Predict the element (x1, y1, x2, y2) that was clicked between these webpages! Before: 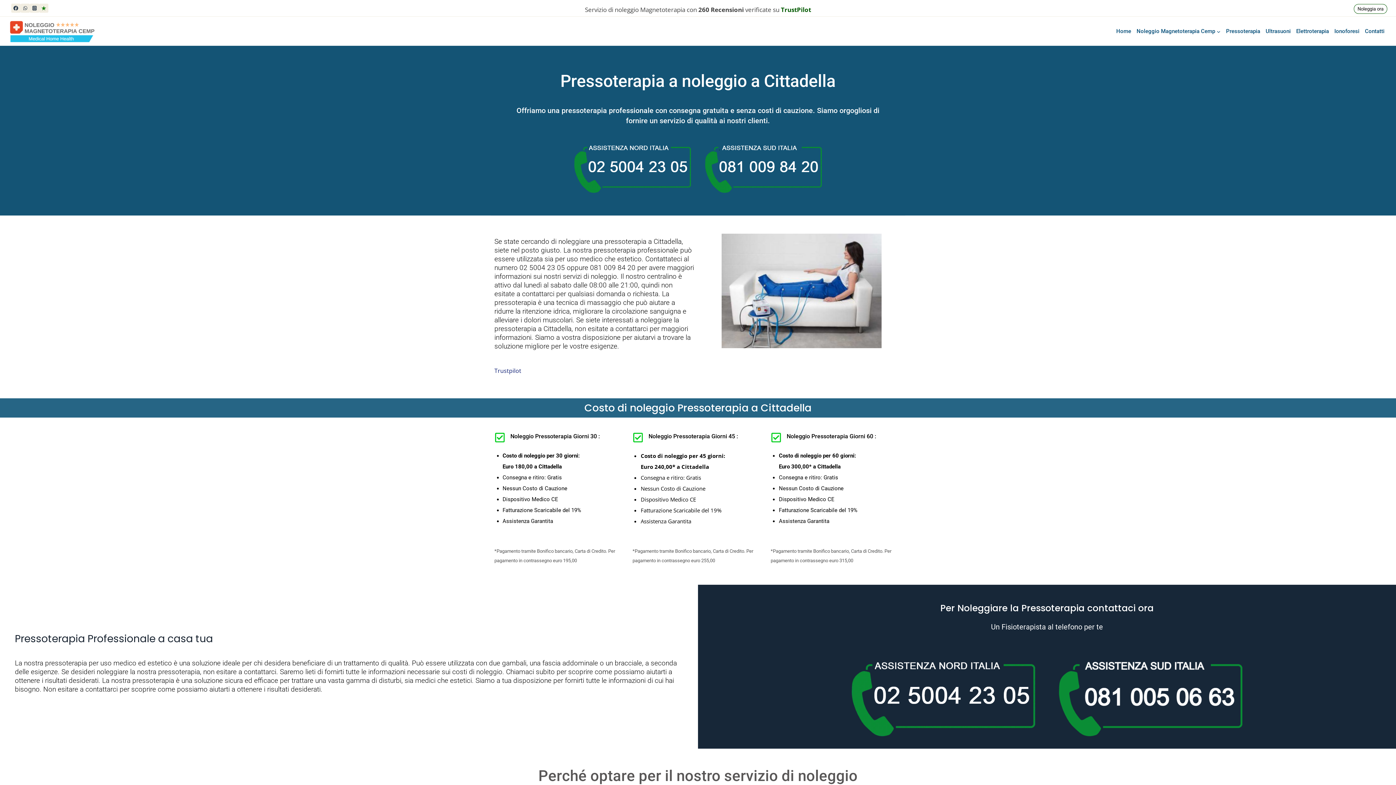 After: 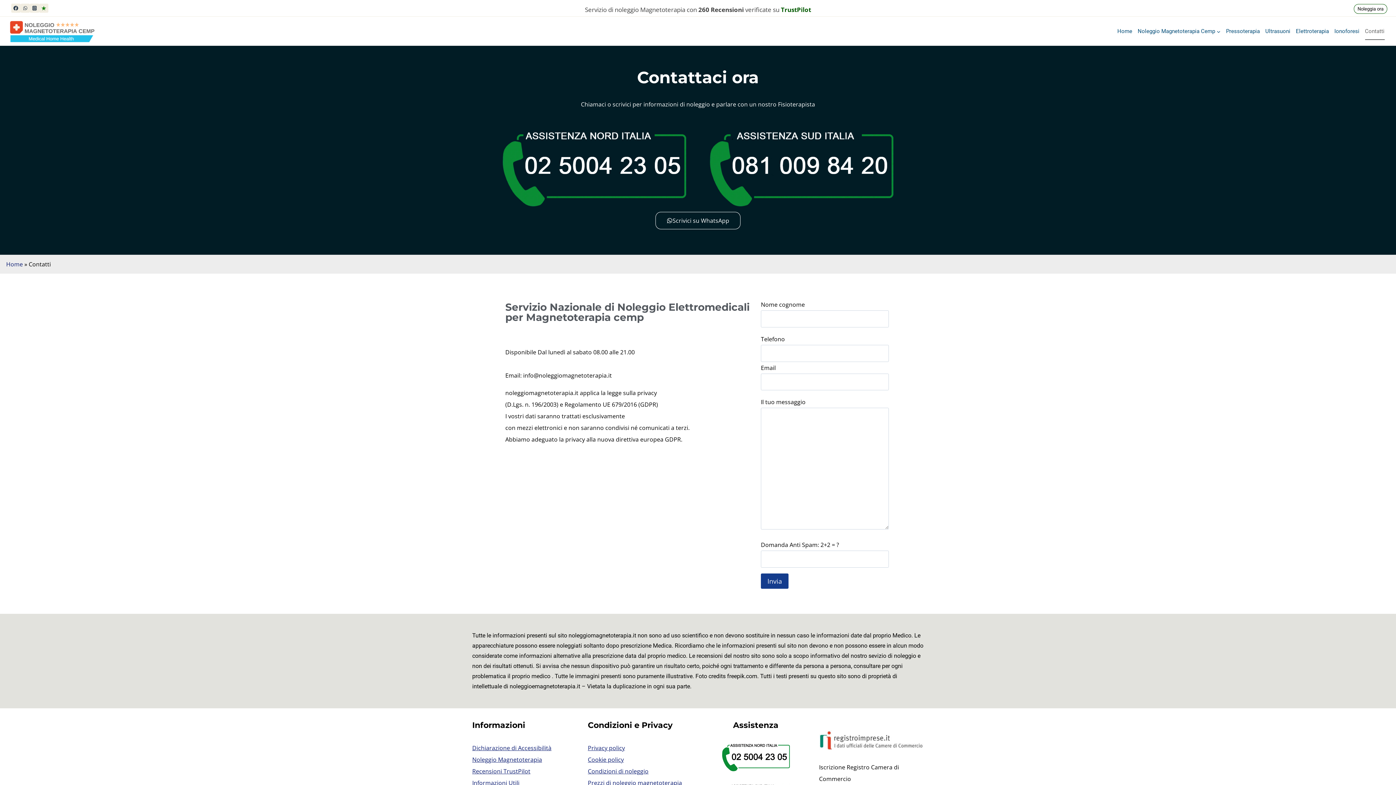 Action: label: Contatti bbox: (1362, 22, 1387, 40)